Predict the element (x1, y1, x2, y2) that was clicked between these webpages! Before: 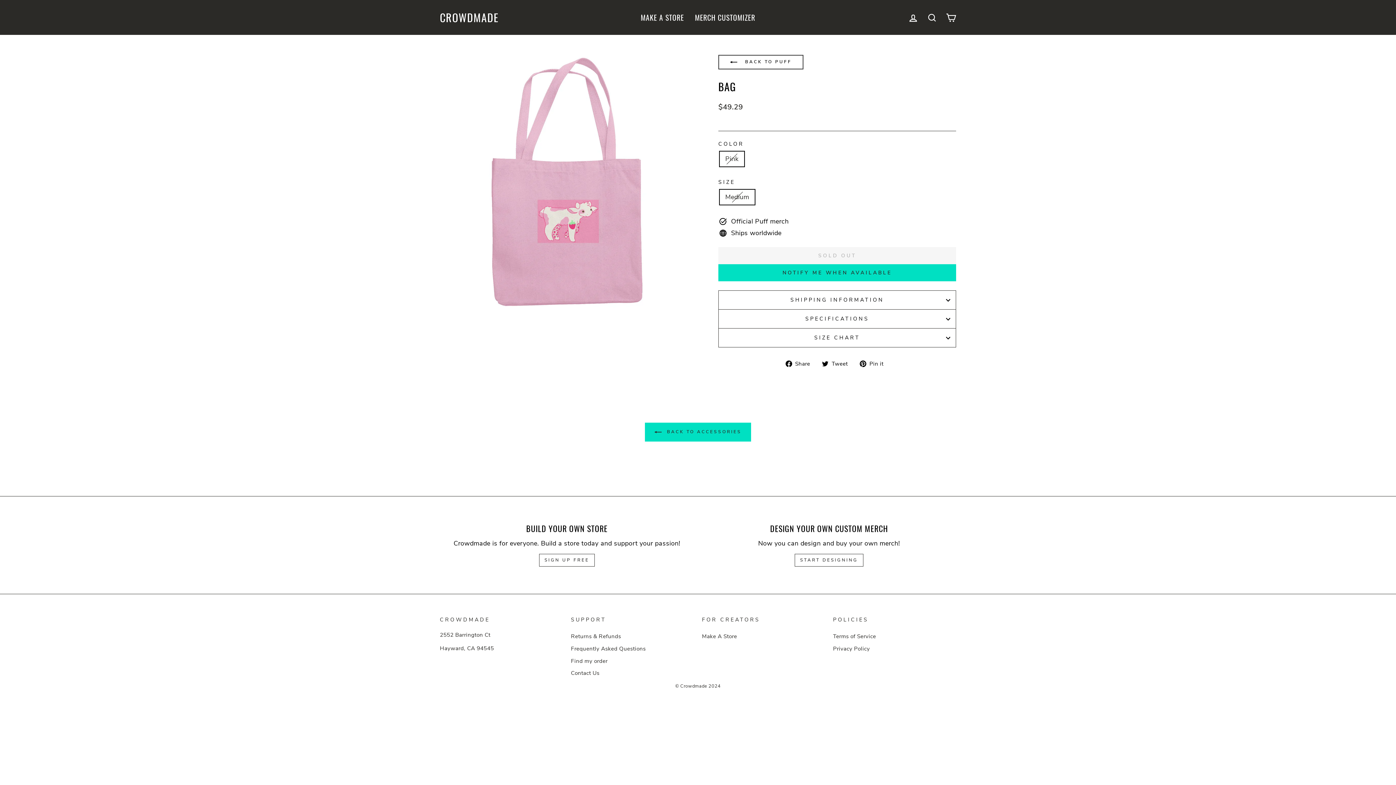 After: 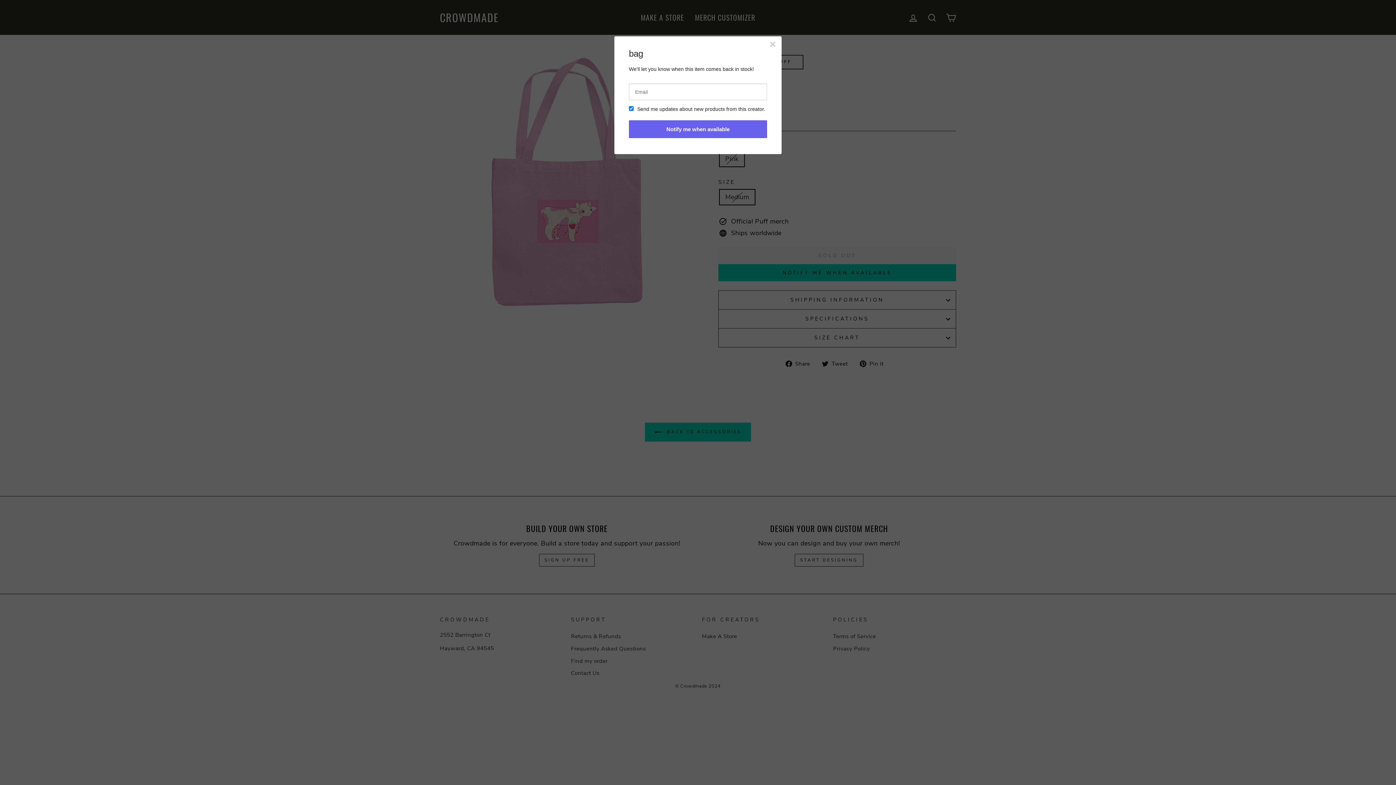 Action: label: NOTIFY ME WHEN AVAILABLE bbox: (718, 264, 956, 281)